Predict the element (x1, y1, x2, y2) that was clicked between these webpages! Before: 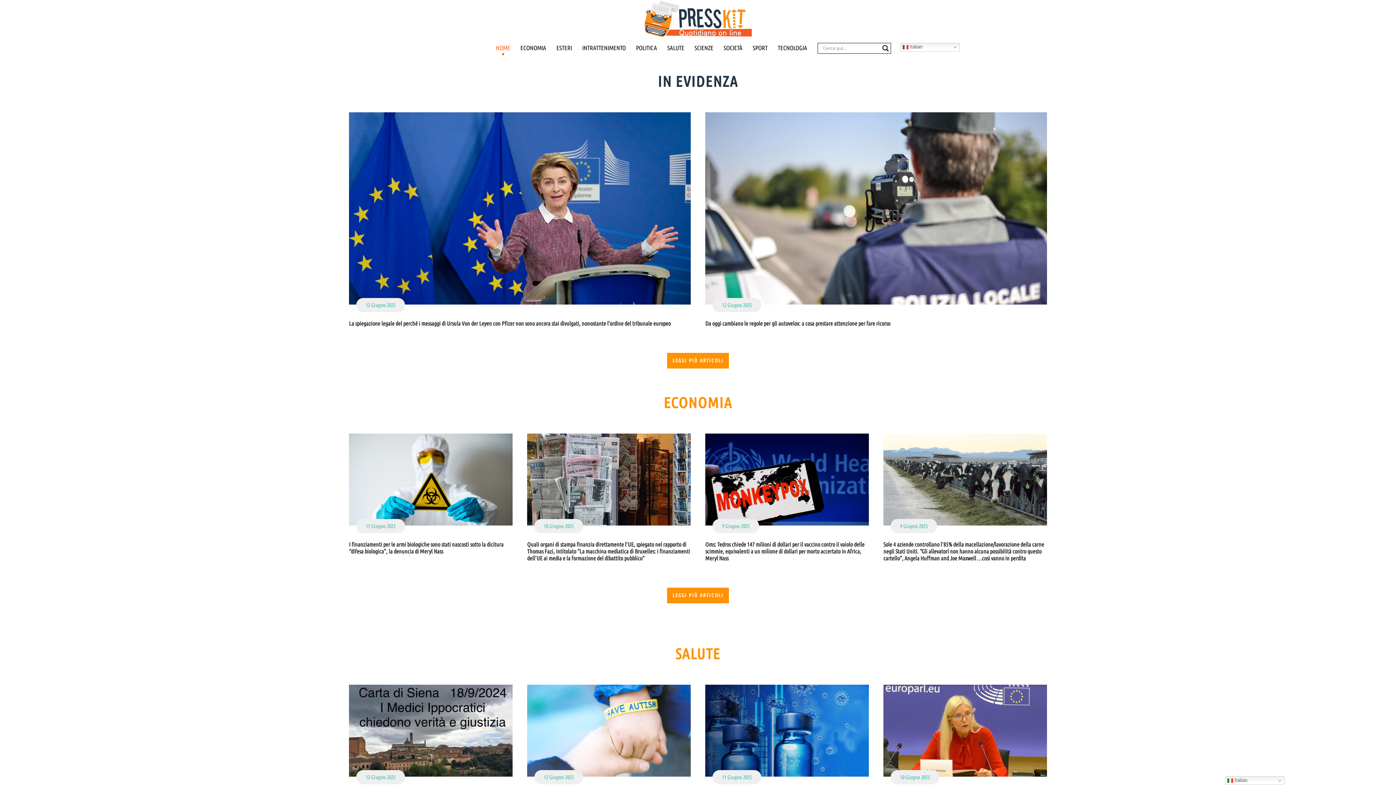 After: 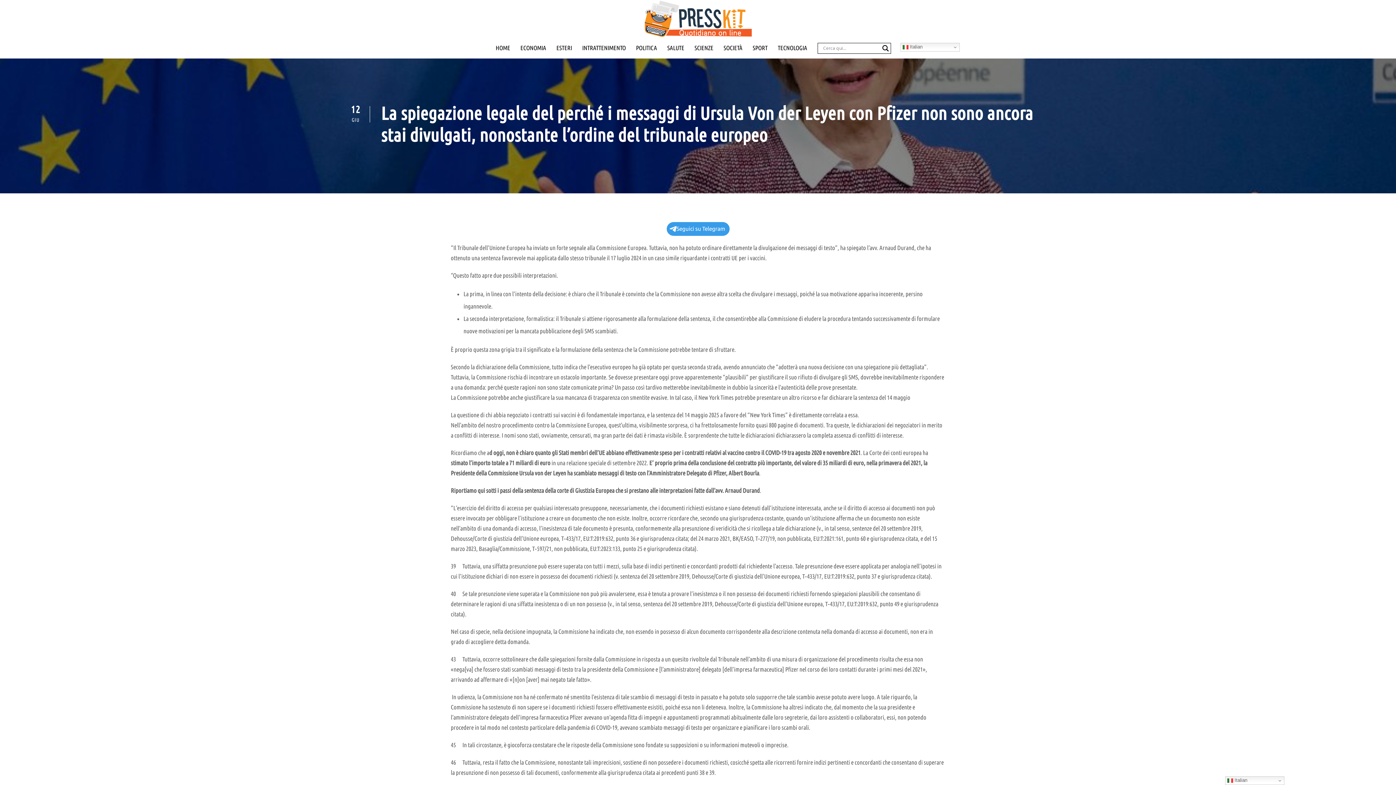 Action: bbox: (349, 204, 690, 211)